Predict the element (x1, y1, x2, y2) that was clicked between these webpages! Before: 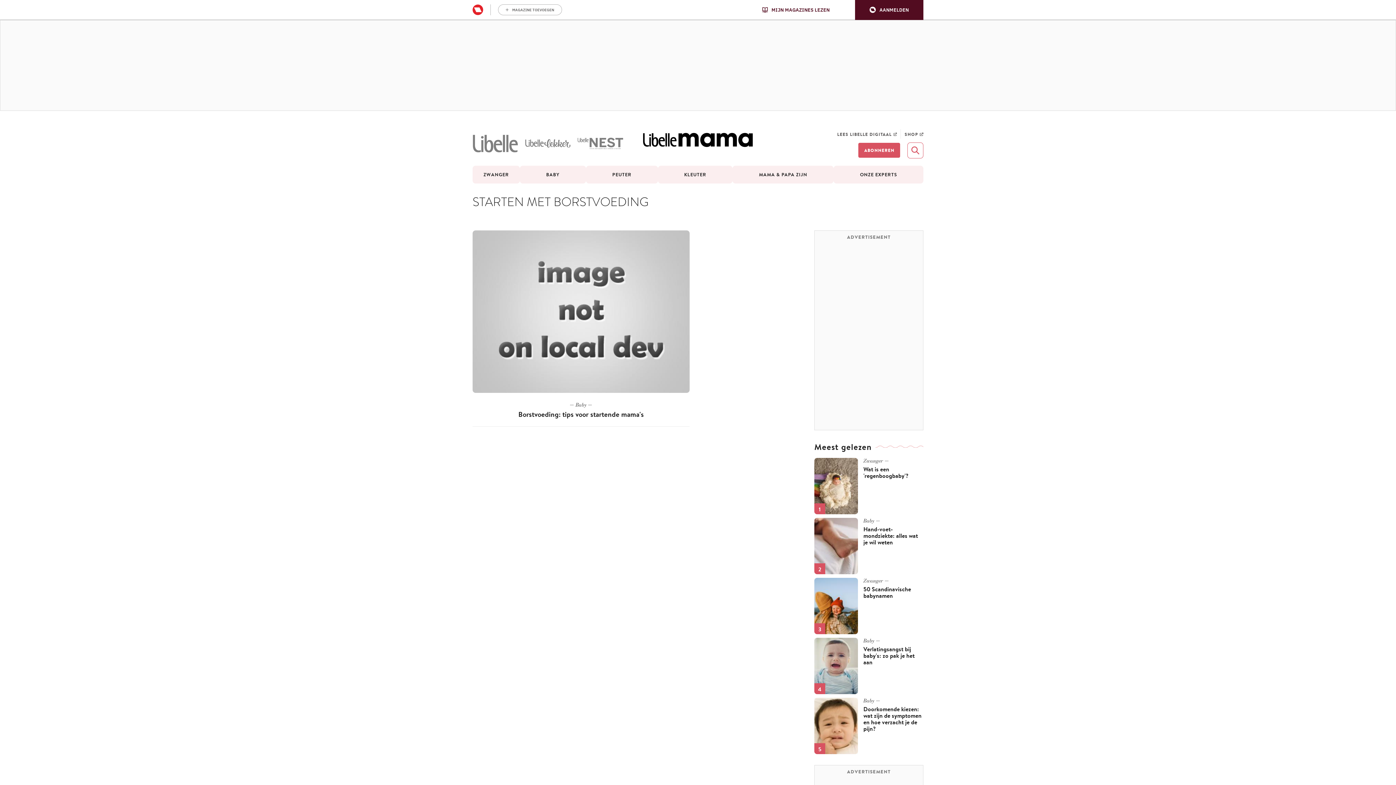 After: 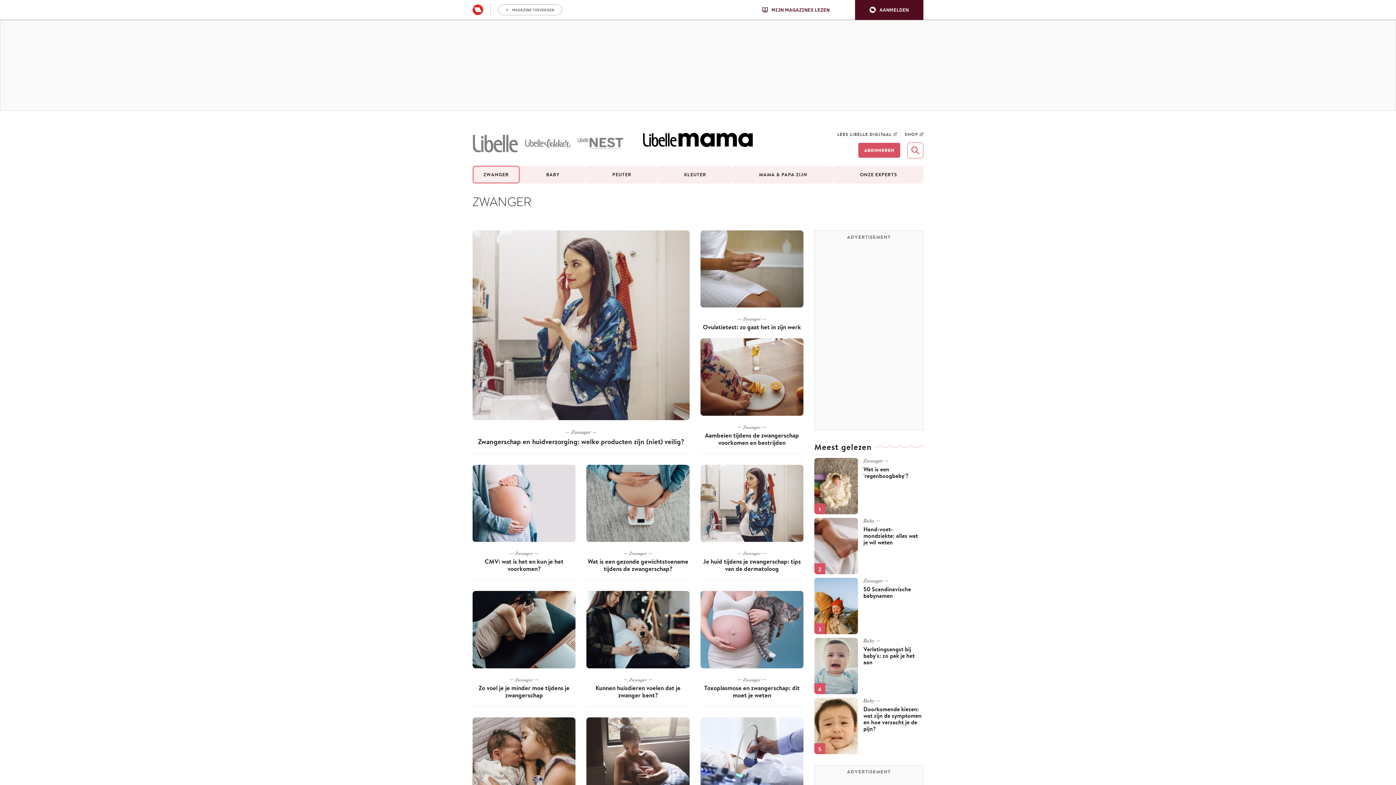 Action: bbox: (472, 165, 520, 183) label: ZWANGER